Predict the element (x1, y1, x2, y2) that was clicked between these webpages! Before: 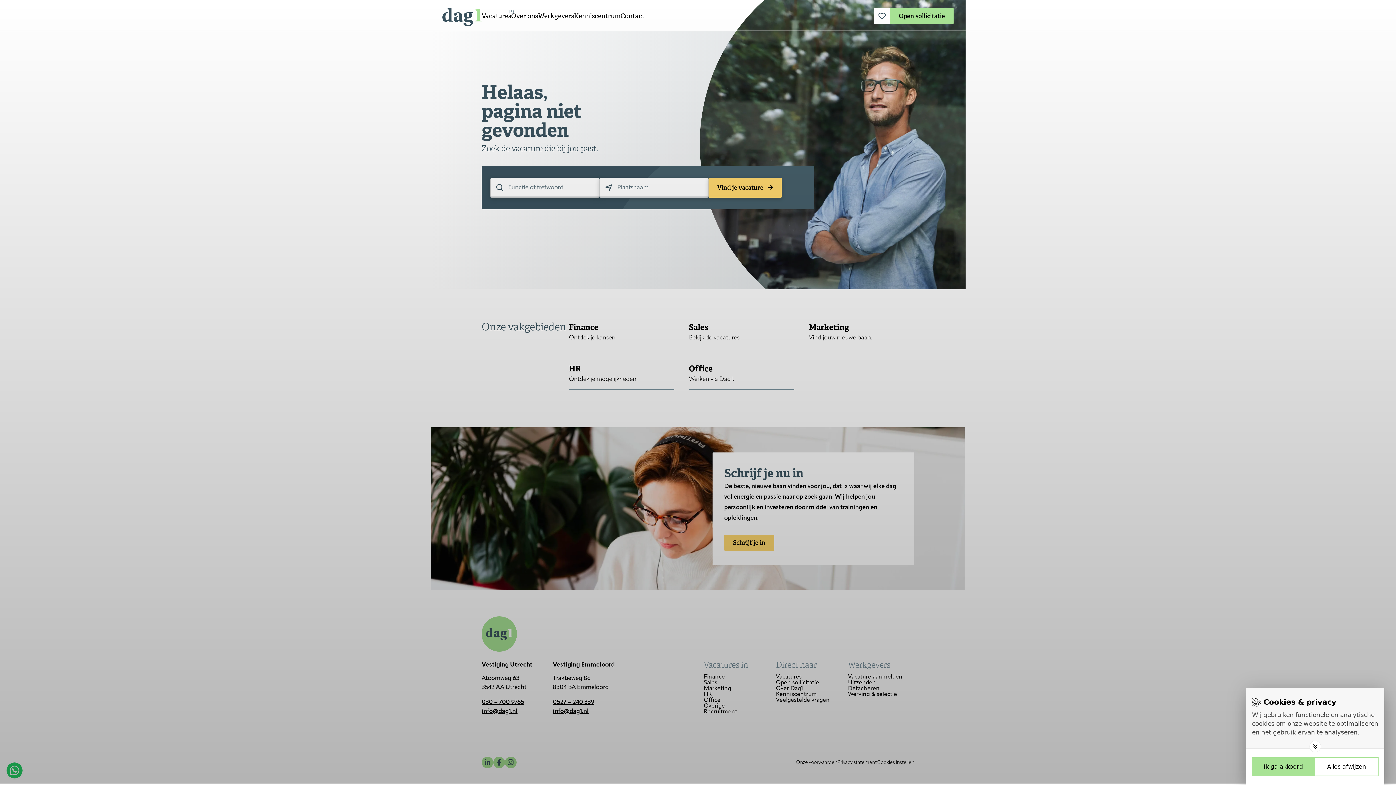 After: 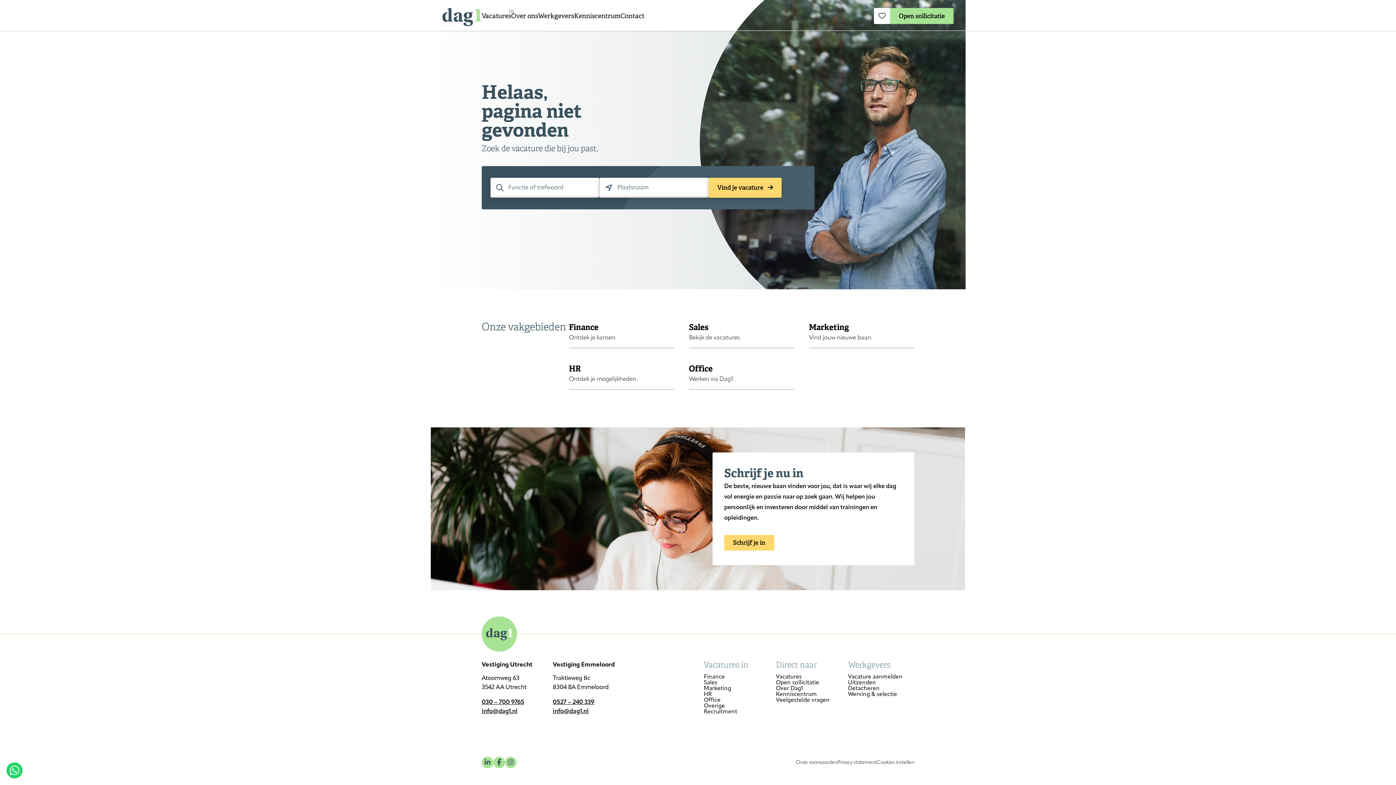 Action: label: Deny cookies bbox: (1314, 757, 1378, 776)